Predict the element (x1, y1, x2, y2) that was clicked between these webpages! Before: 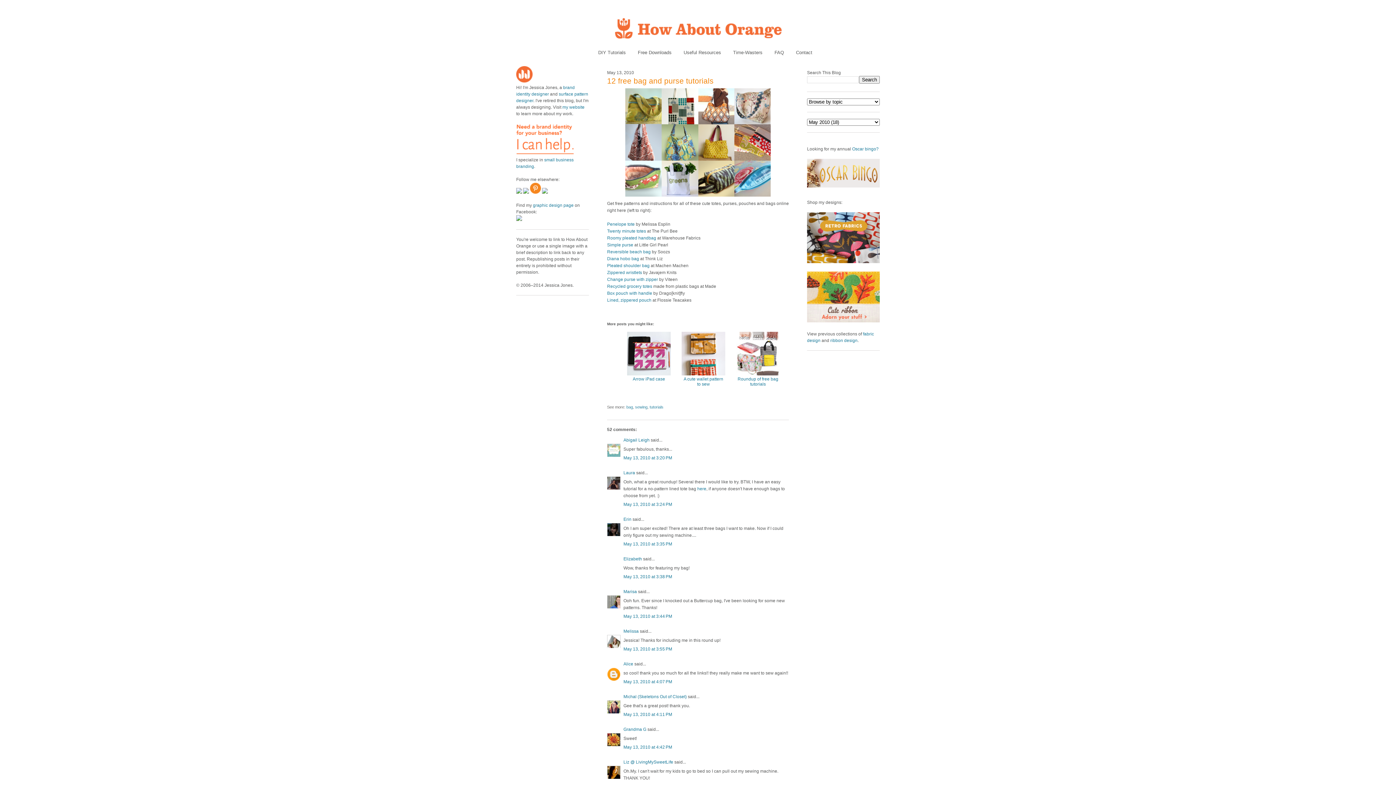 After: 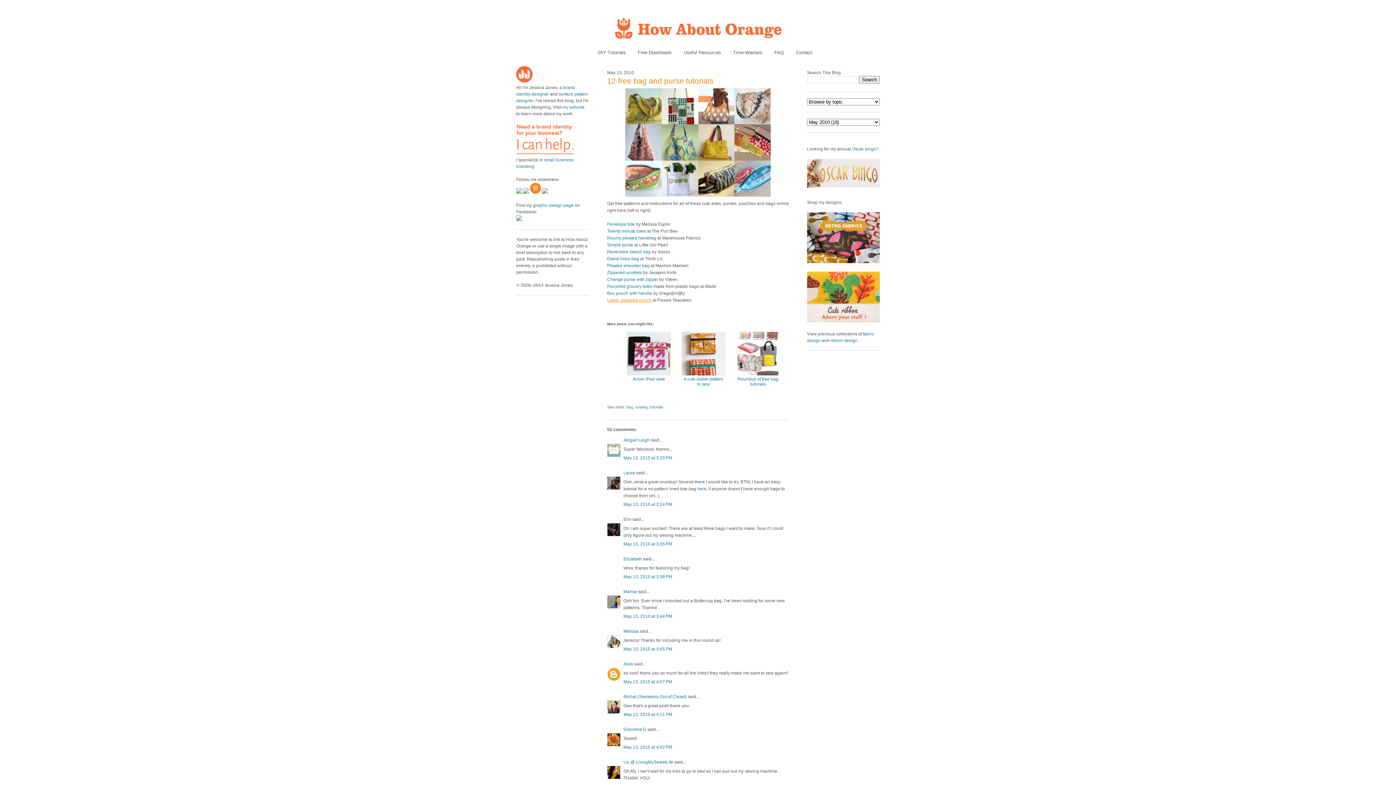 Action: label: Lined, zippered pouch bbox: (607, 297, 651, 302)